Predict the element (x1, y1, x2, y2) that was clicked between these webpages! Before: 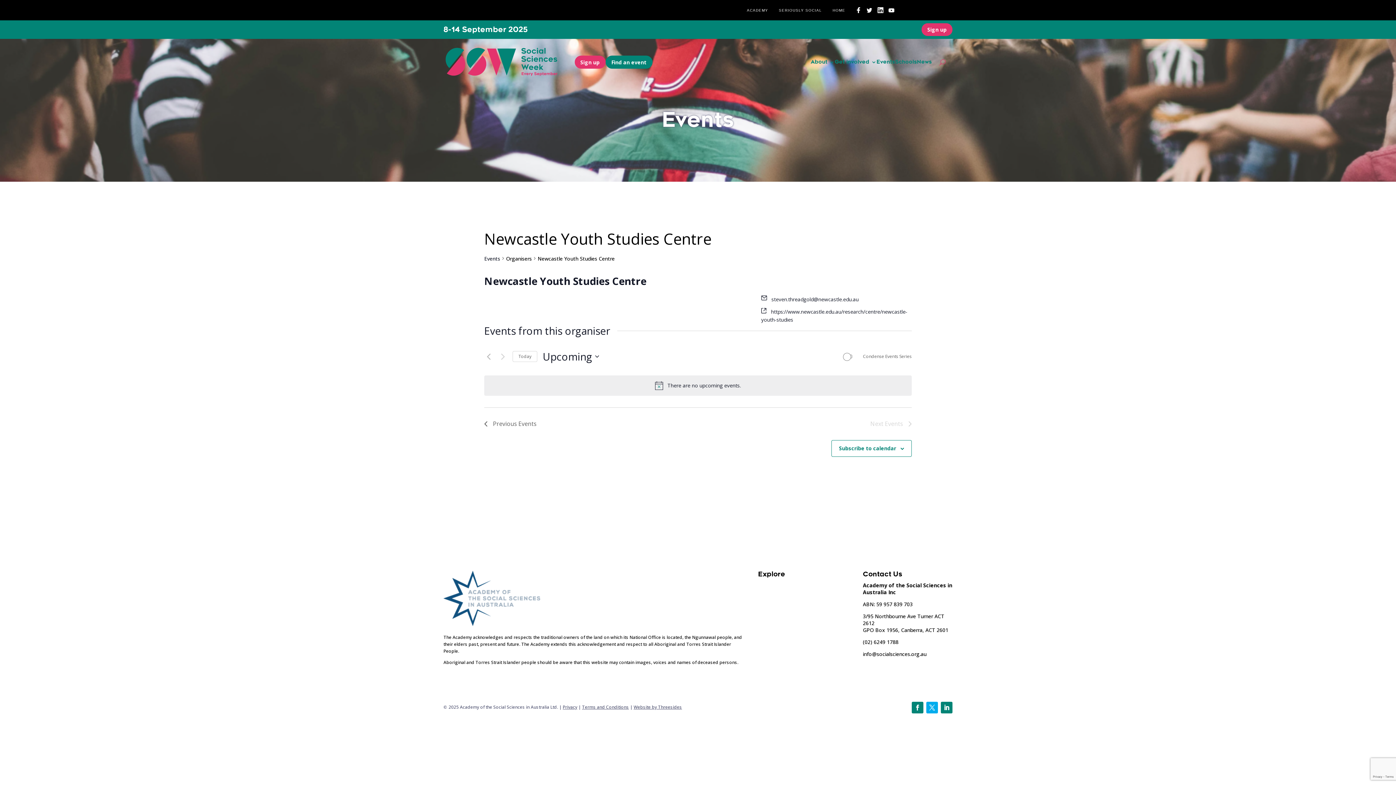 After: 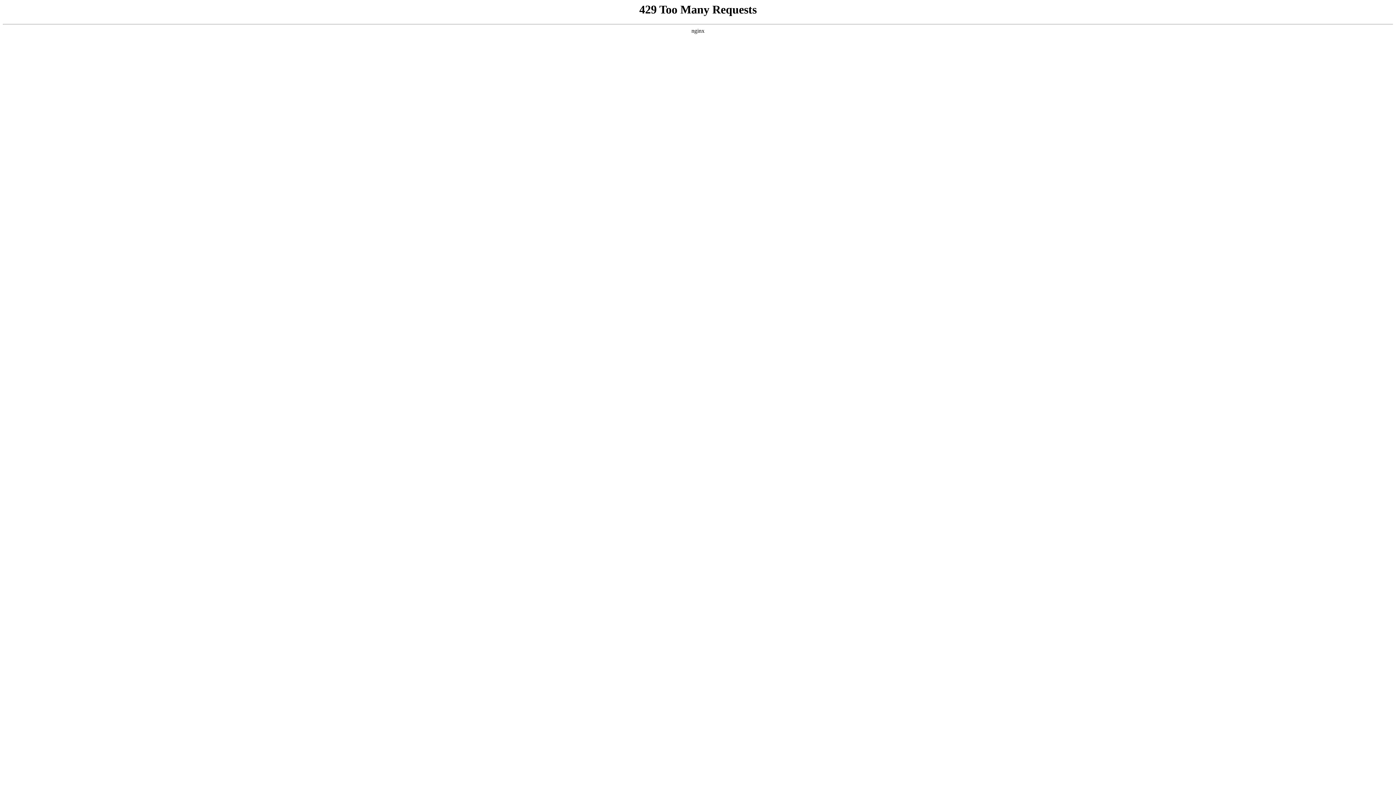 Action: label: ACADEMY bbox: (747, 8, 768, 11)